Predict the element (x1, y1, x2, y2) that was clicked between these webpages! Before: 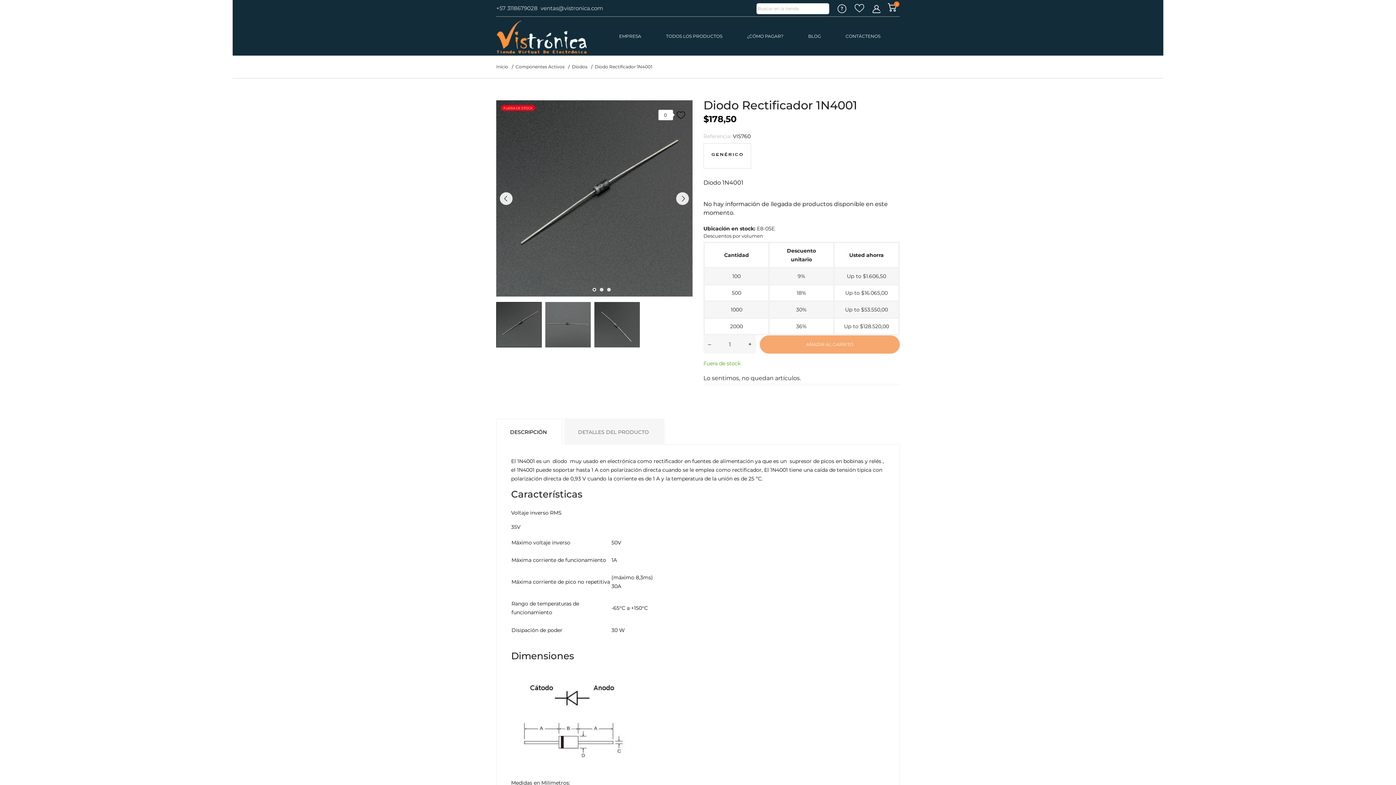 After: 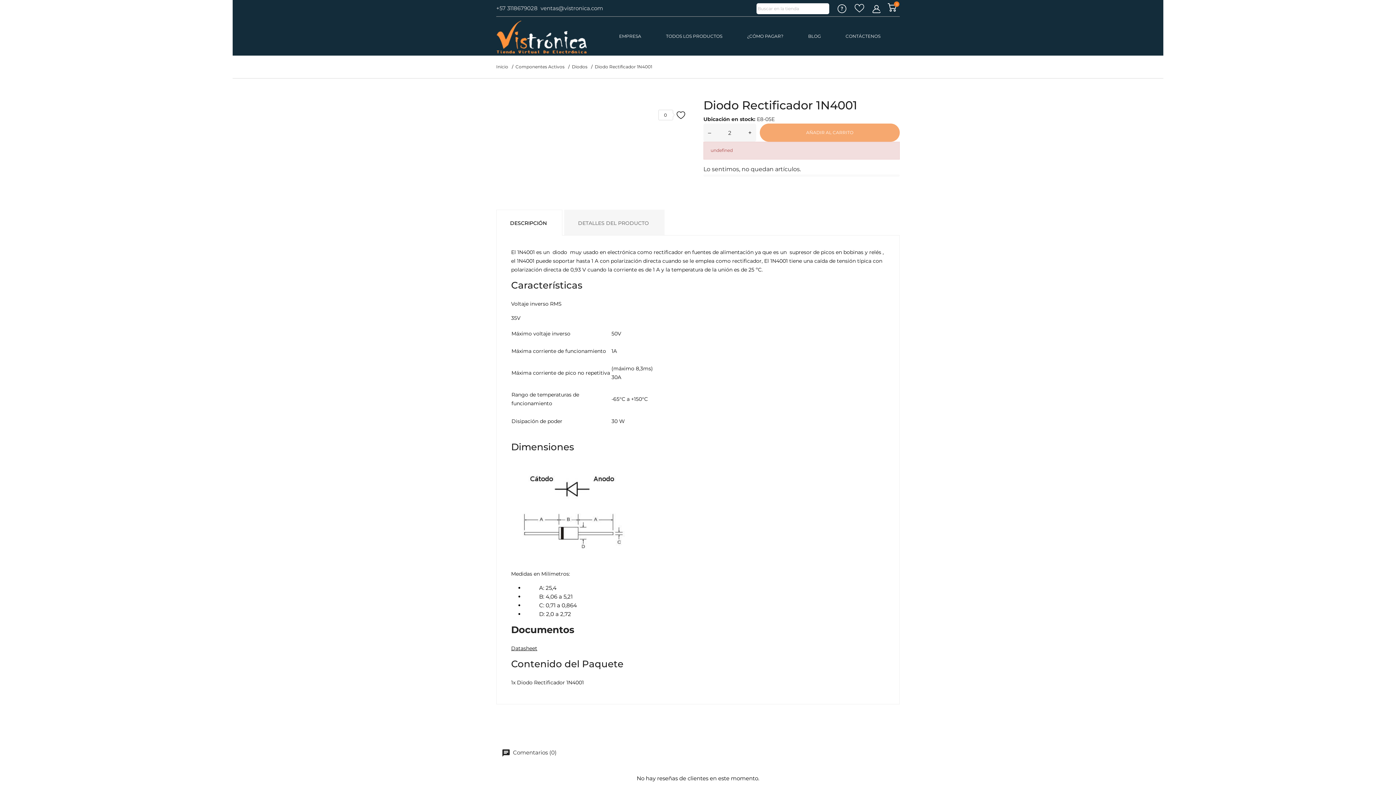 Action: bbox: (744, 335, 756, 353) label: +